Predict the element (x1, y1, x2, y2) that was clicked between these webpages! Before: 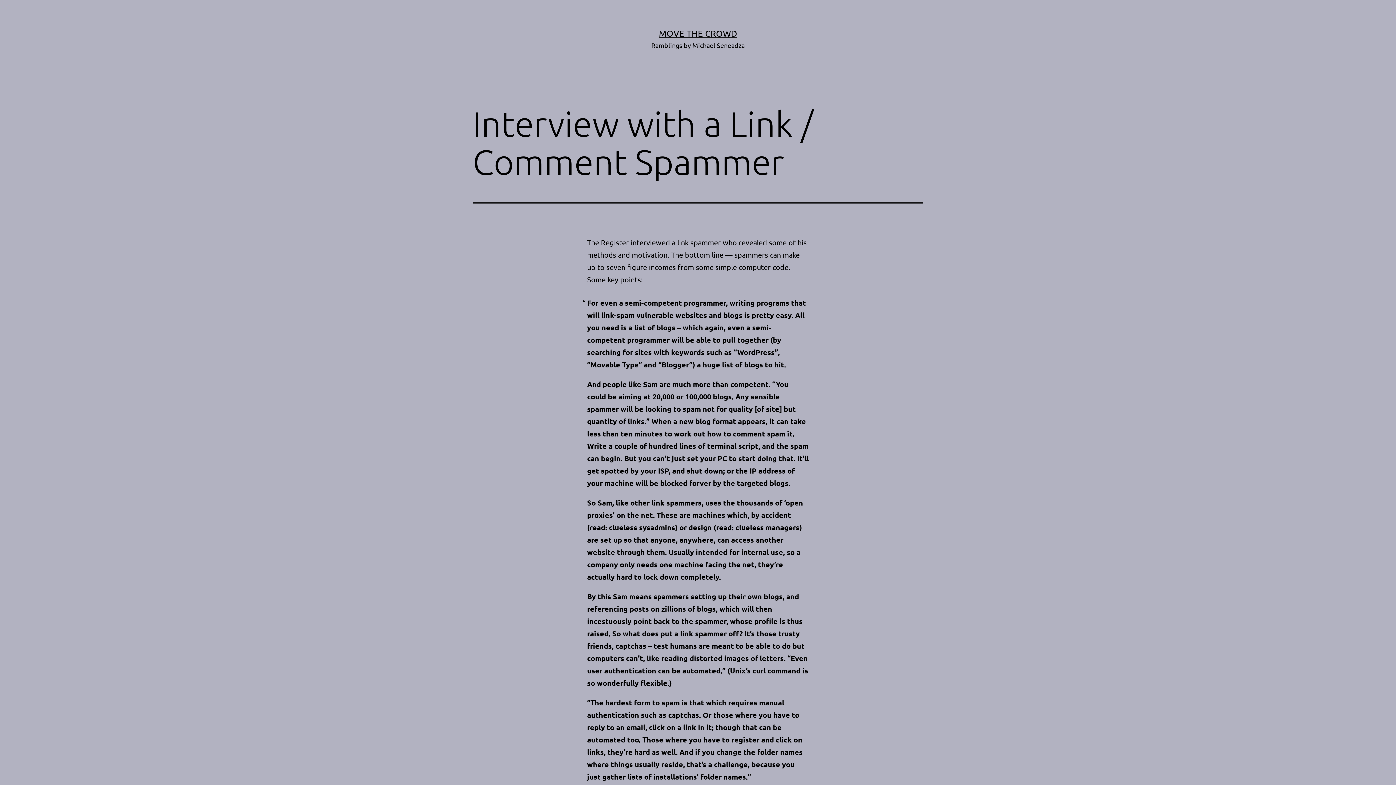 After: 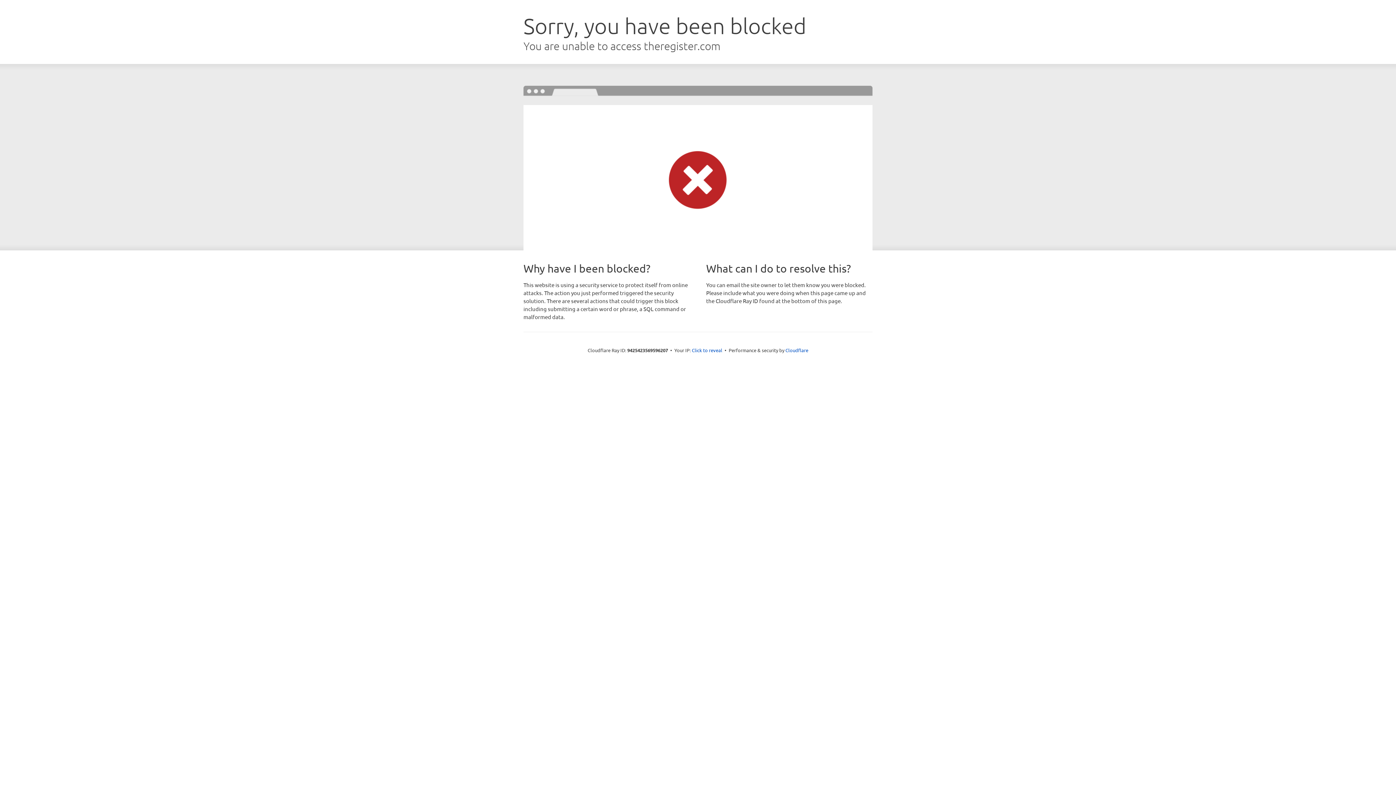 Action: label: The Register interviewed a link spammer bbox: (587, 237, 721, 246)